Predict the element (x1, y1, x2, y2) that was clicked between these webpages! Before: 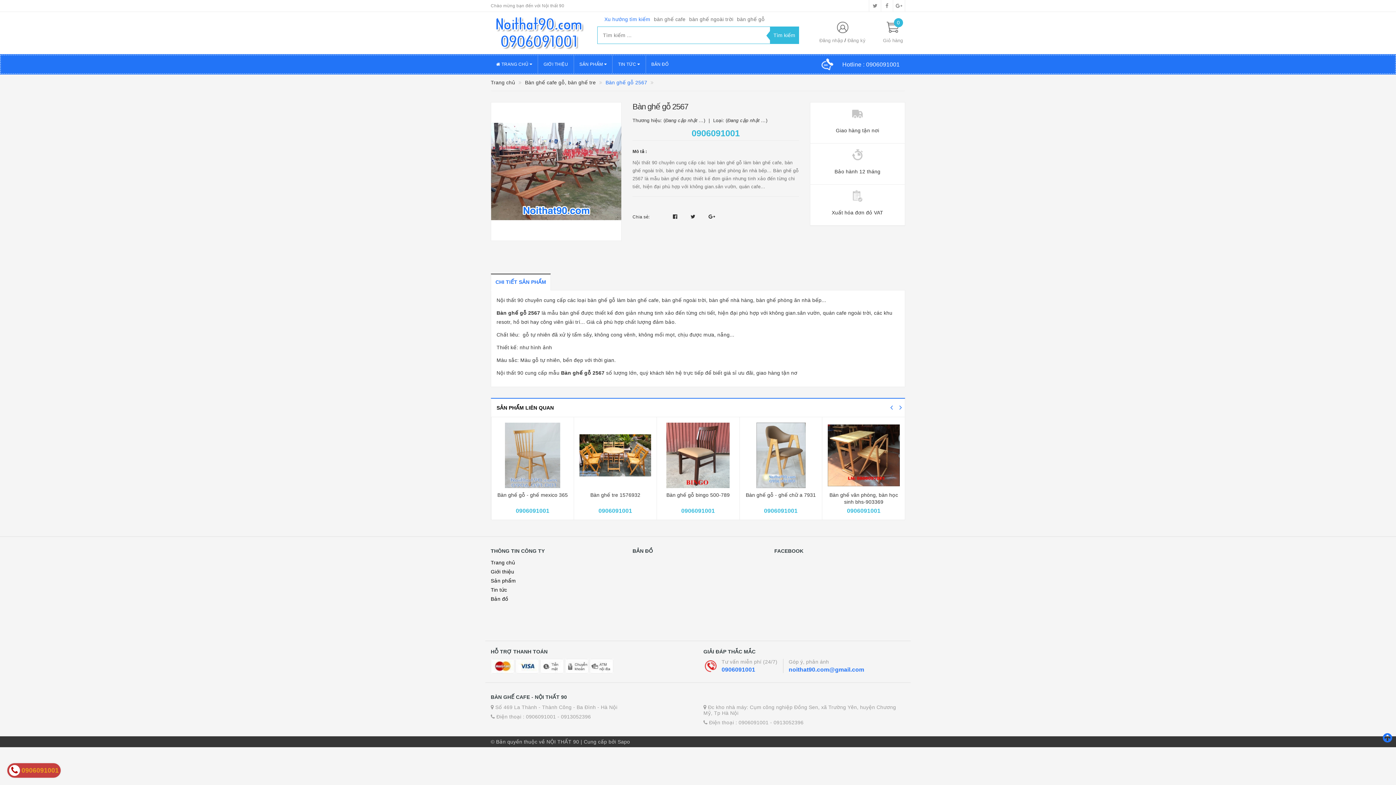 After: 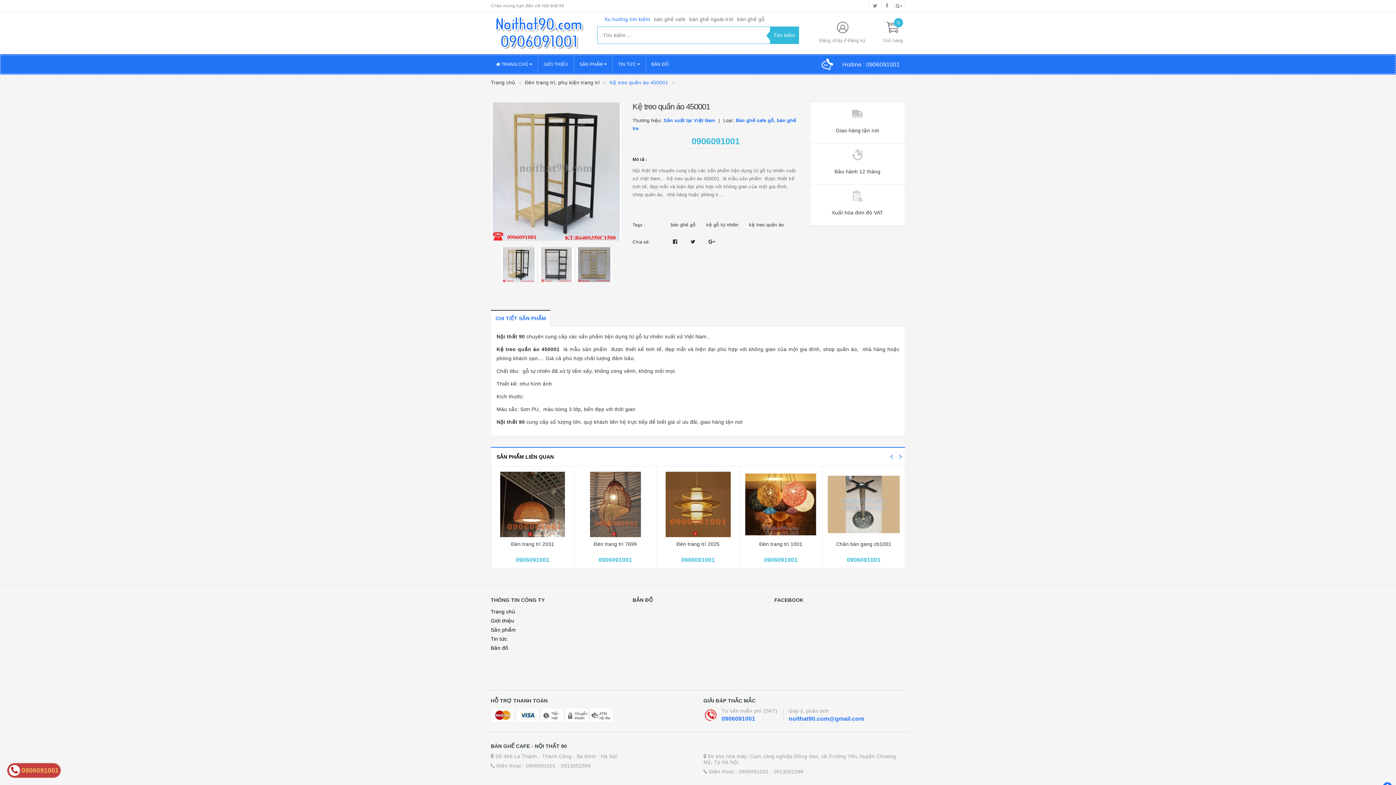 Action: bbox: (579, 422, 650, 488)